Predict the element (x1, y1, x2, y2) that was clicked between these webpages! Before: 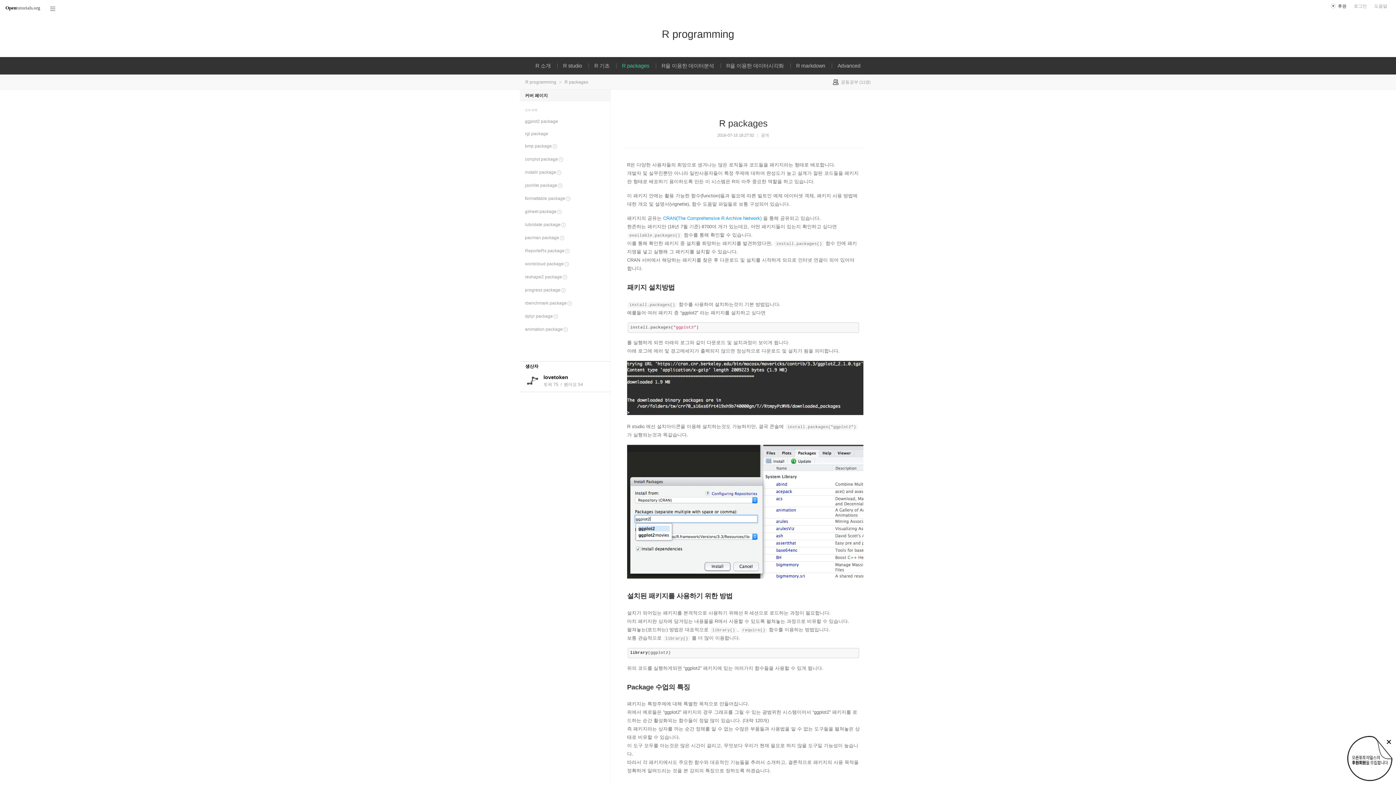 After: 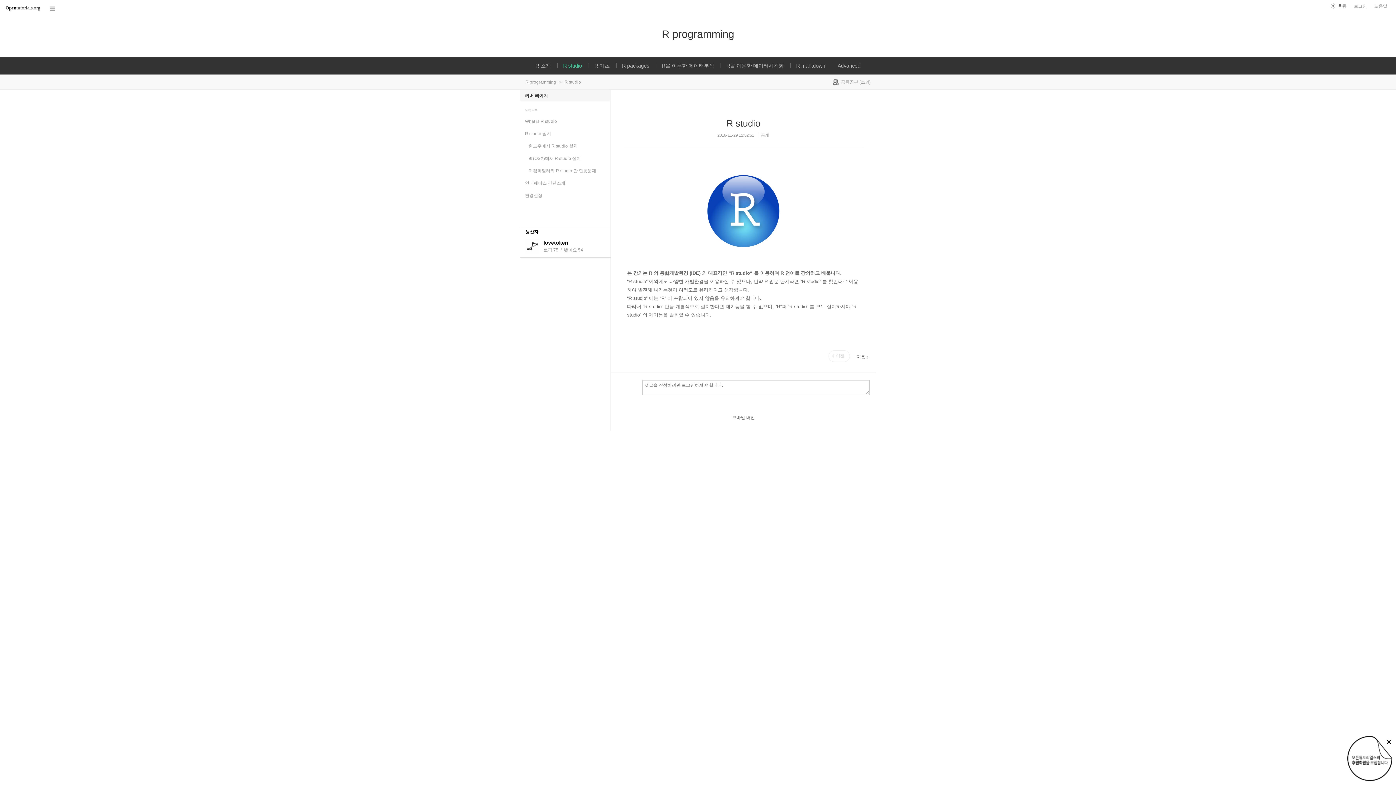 Action: label: R studio bbox: (557, 59, 587, 72)